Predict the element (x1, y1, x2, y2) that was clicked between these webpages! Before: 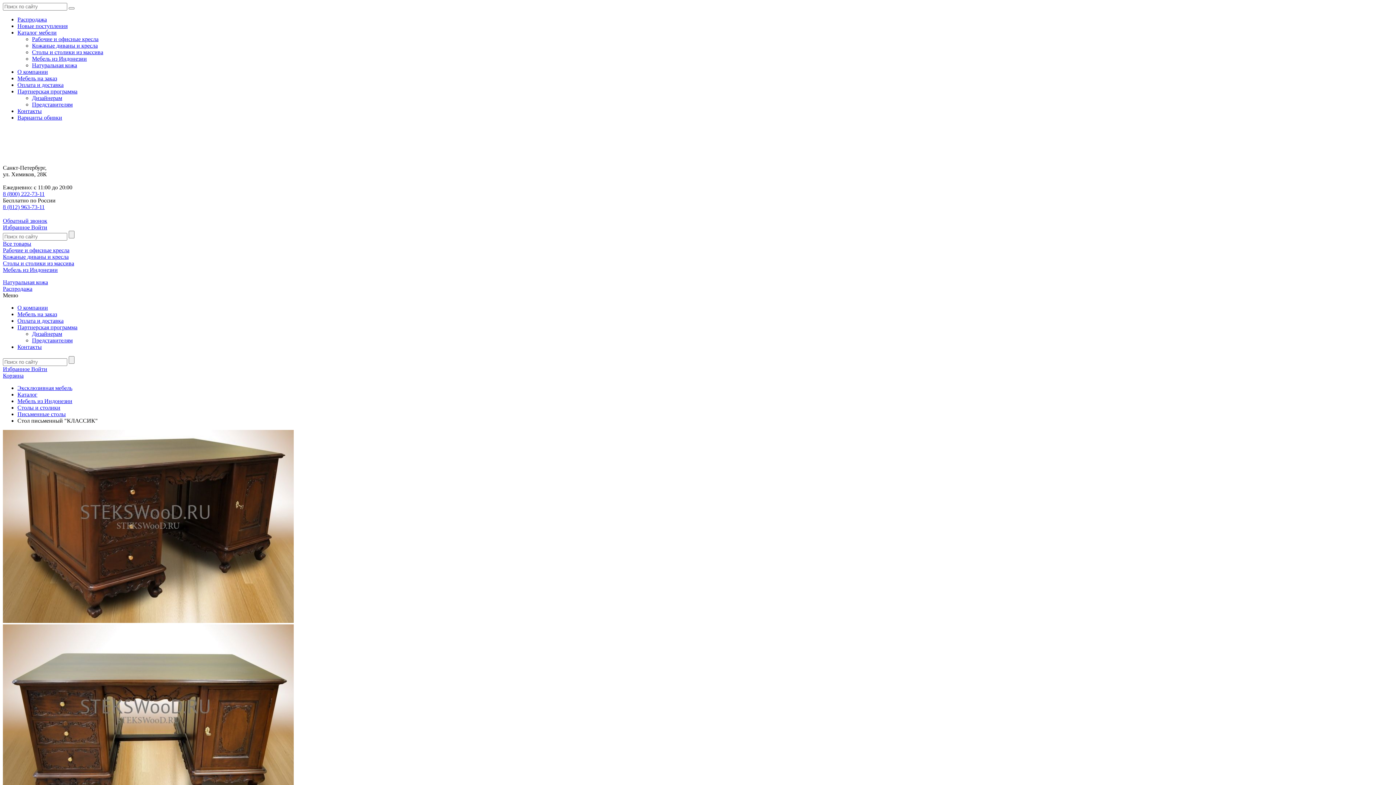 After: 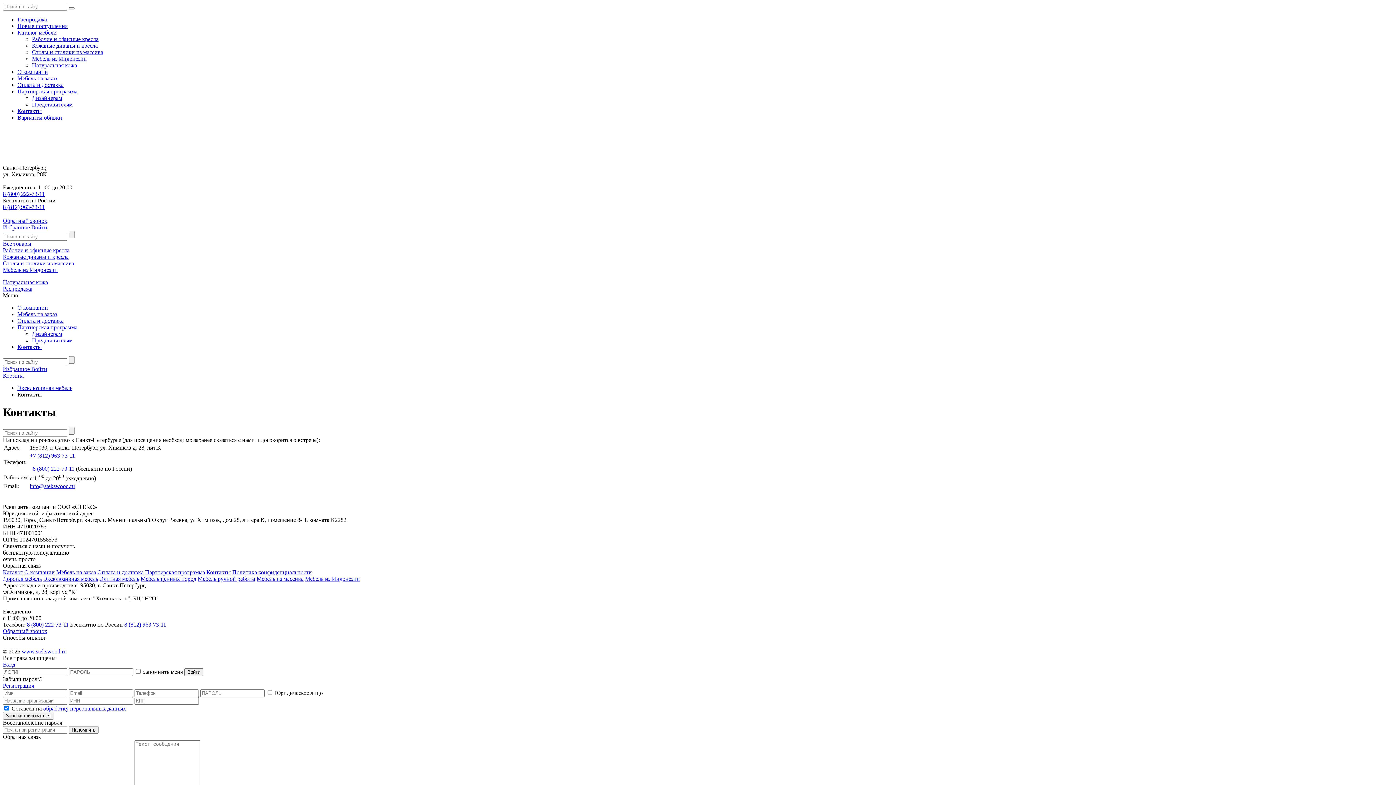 Action: bbox: (17, 344, 41, 350) label: Контакты